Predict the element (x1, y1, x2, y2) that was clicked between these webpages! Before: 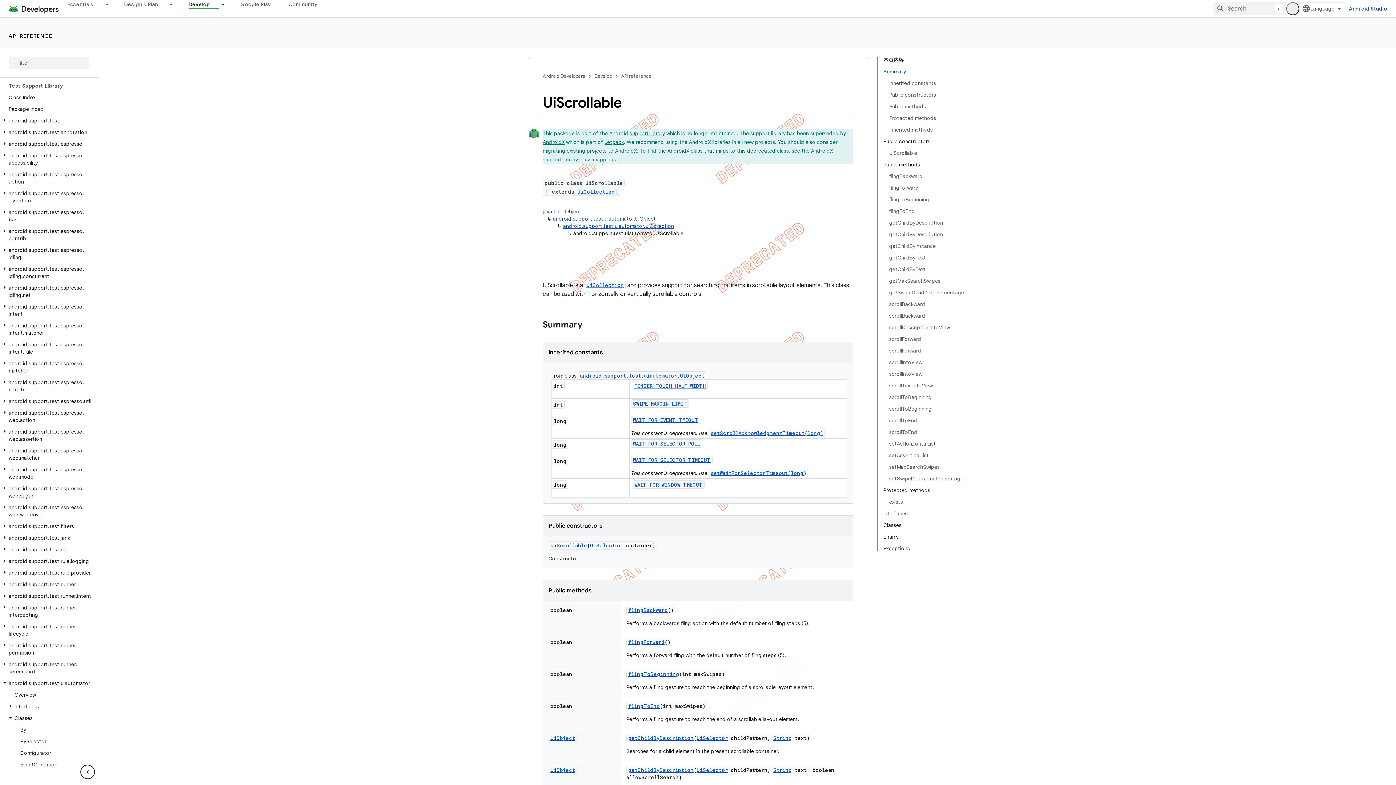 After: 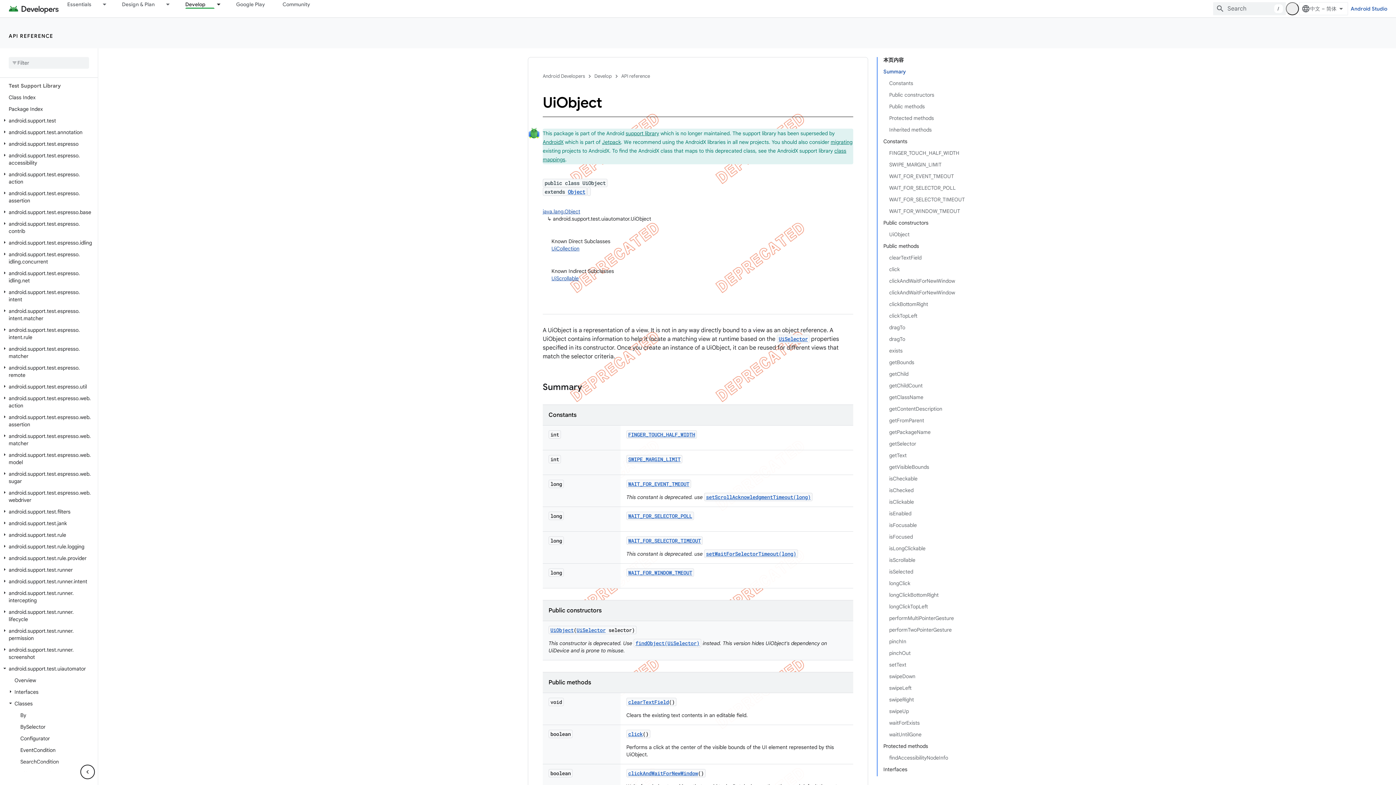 Action: label: UiObject bbox: (550, 766, 575, 773)